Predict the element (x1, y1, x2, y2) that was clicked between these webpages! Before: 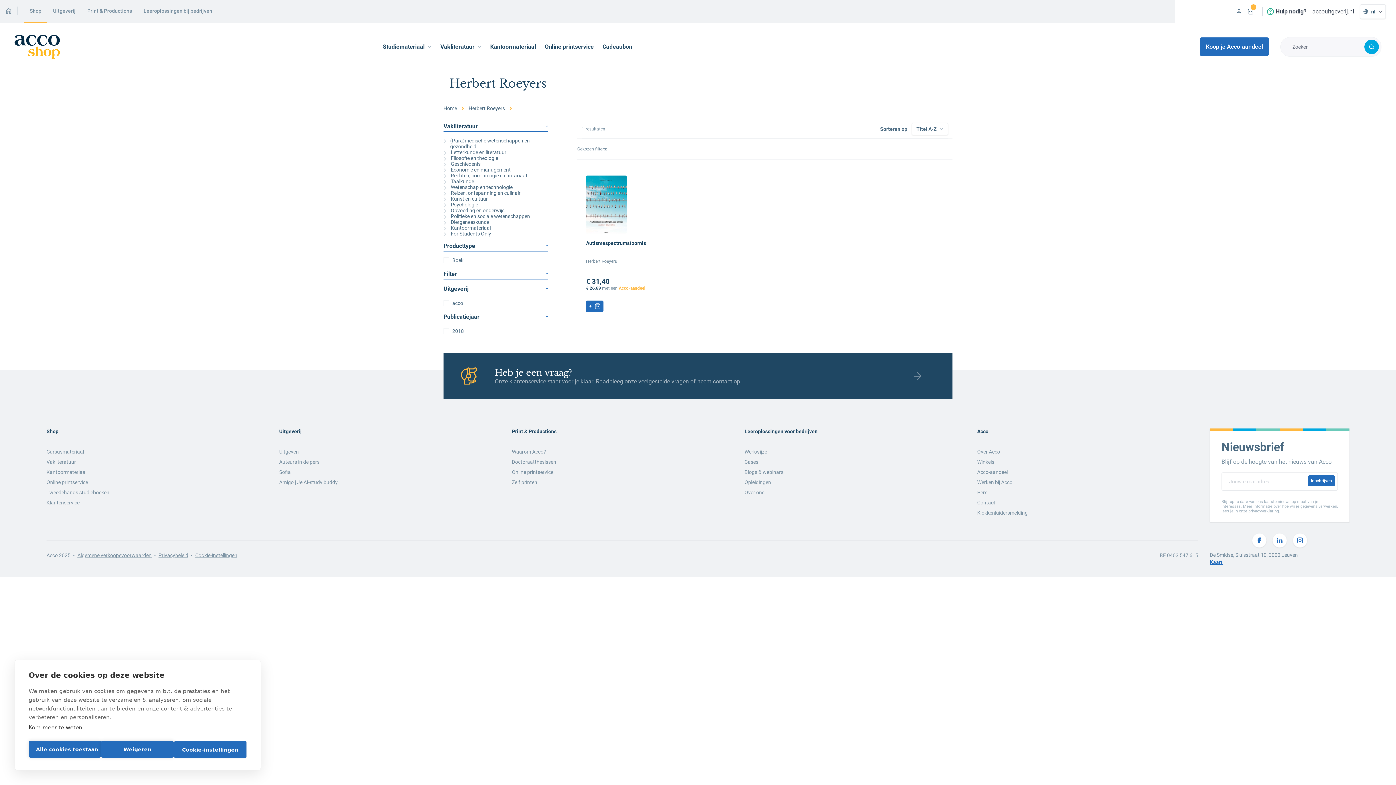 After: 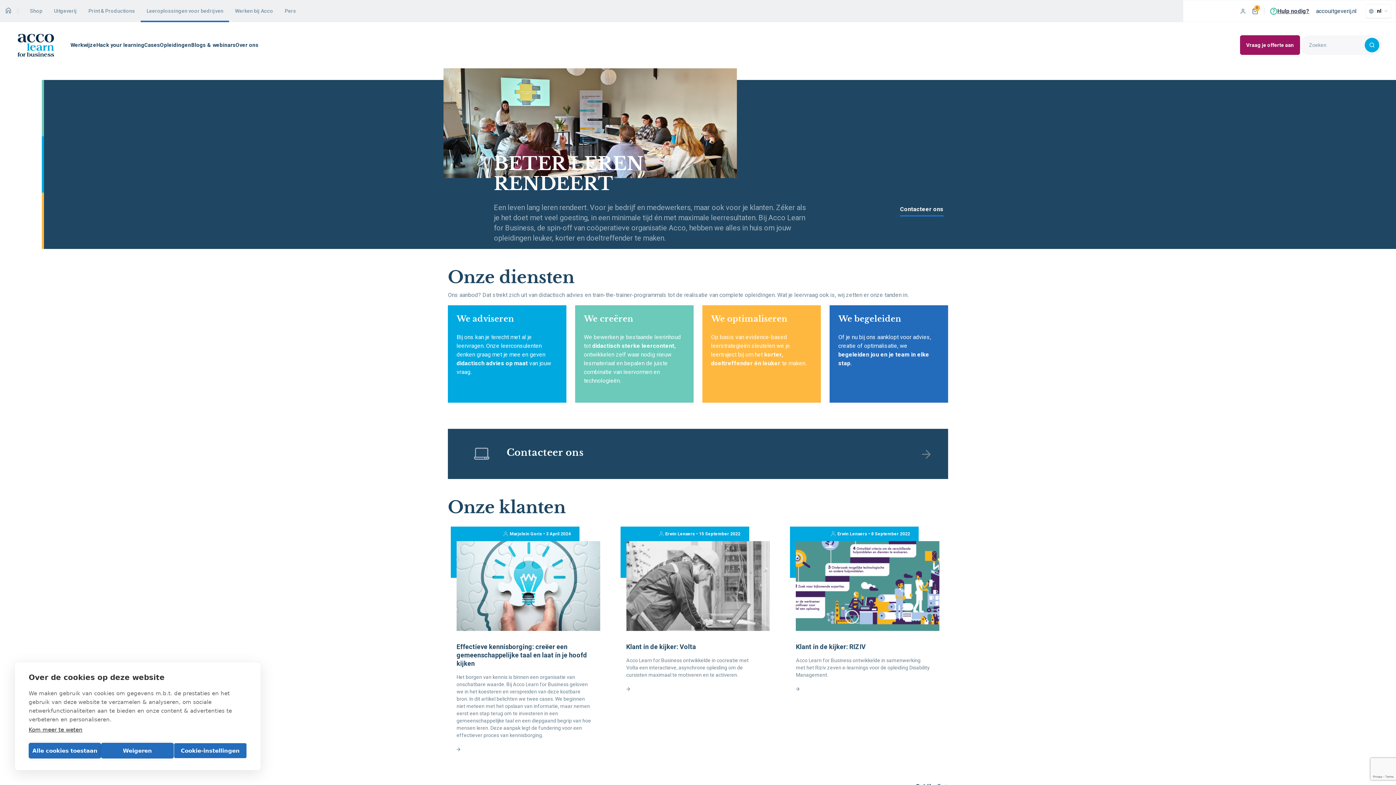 Action: label: Leeroplossingen bij bedrijven bbox: (137, 0, 218, 23)